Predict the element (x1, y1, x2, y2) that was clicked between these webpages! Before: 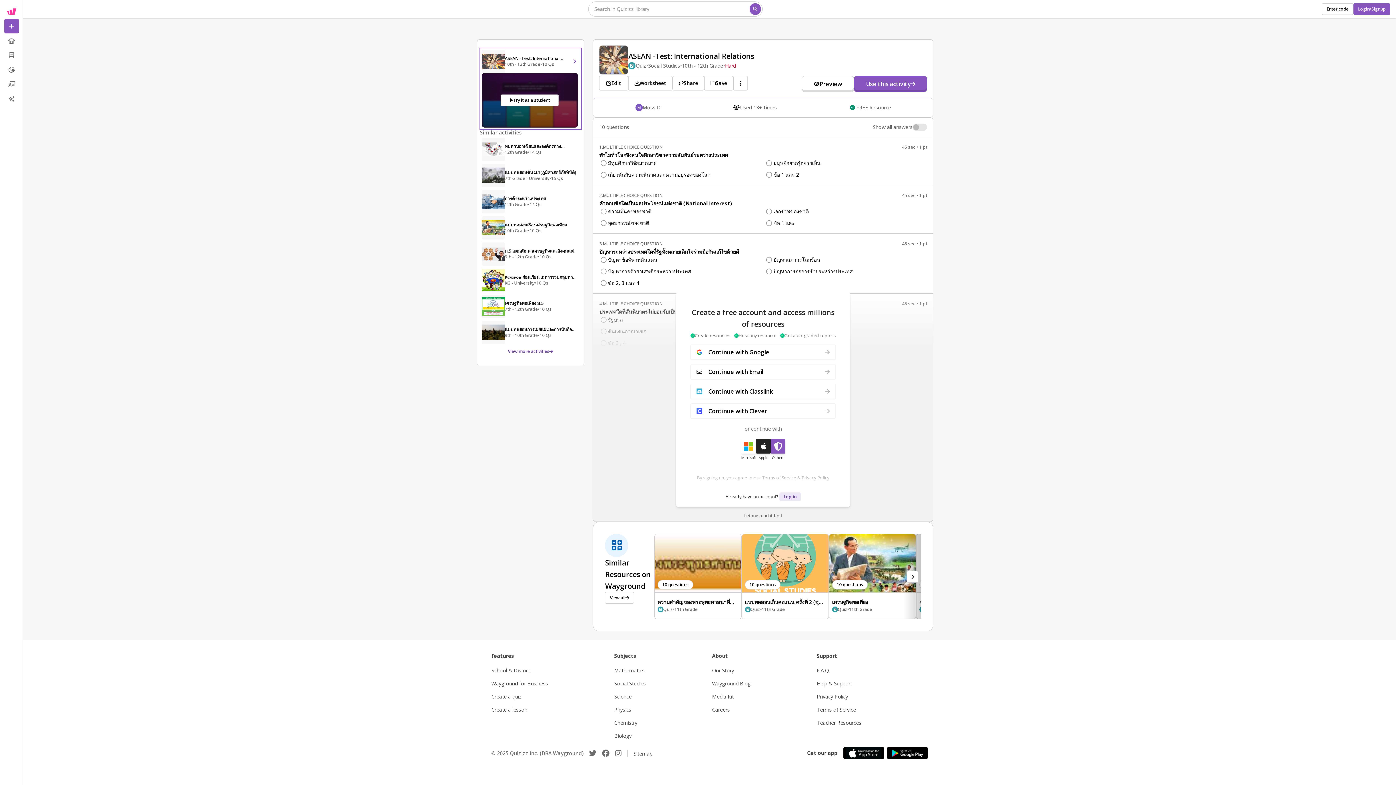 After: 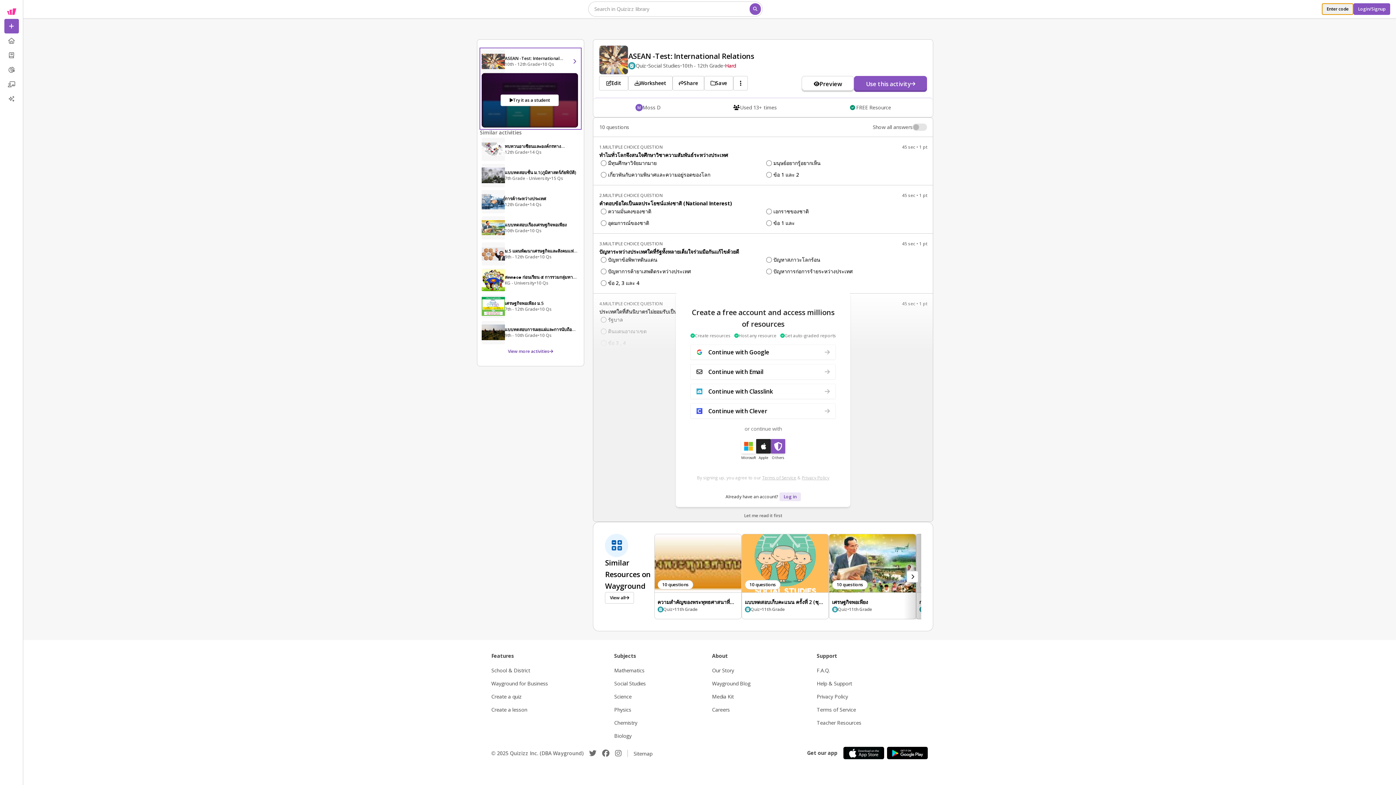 Action: bbox: (1322, 3, 1353, 14) label: Enter code